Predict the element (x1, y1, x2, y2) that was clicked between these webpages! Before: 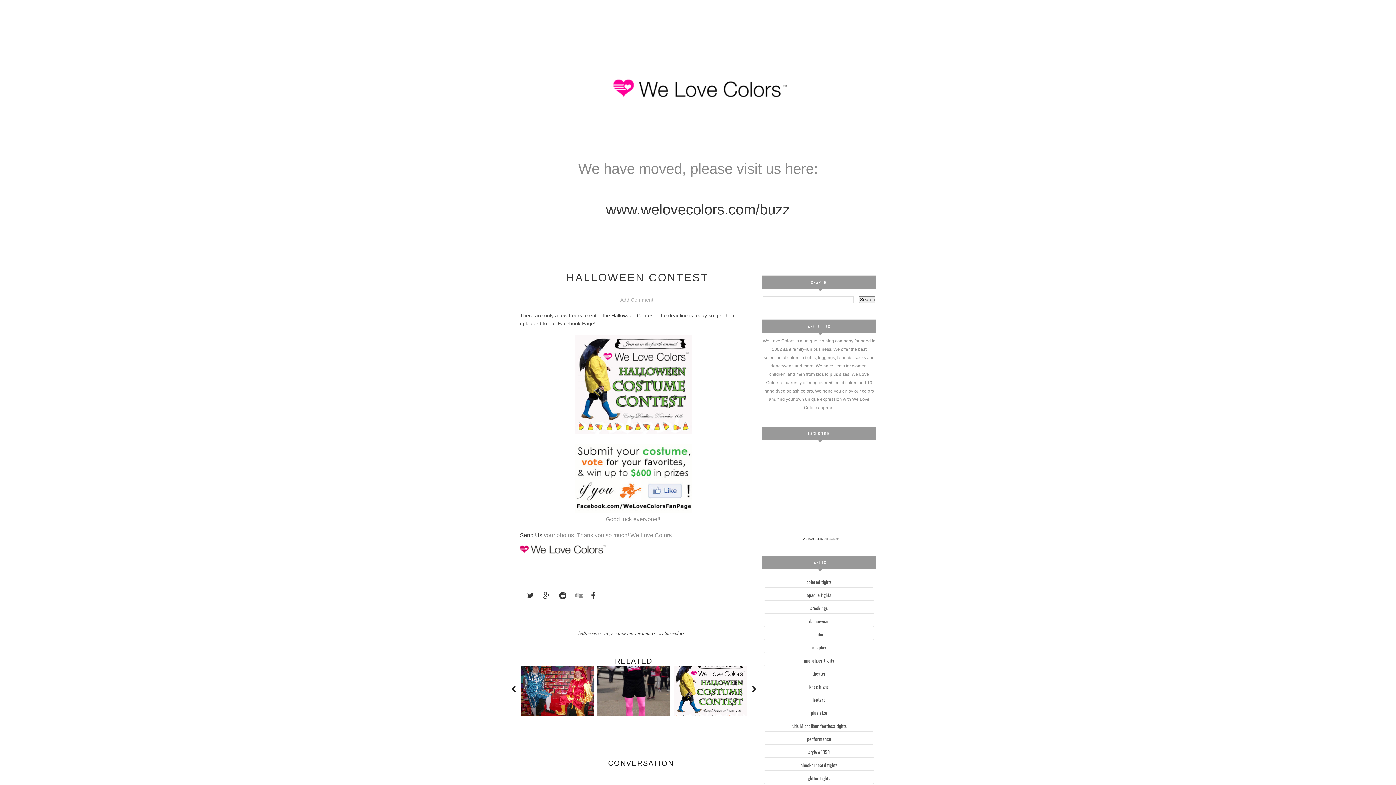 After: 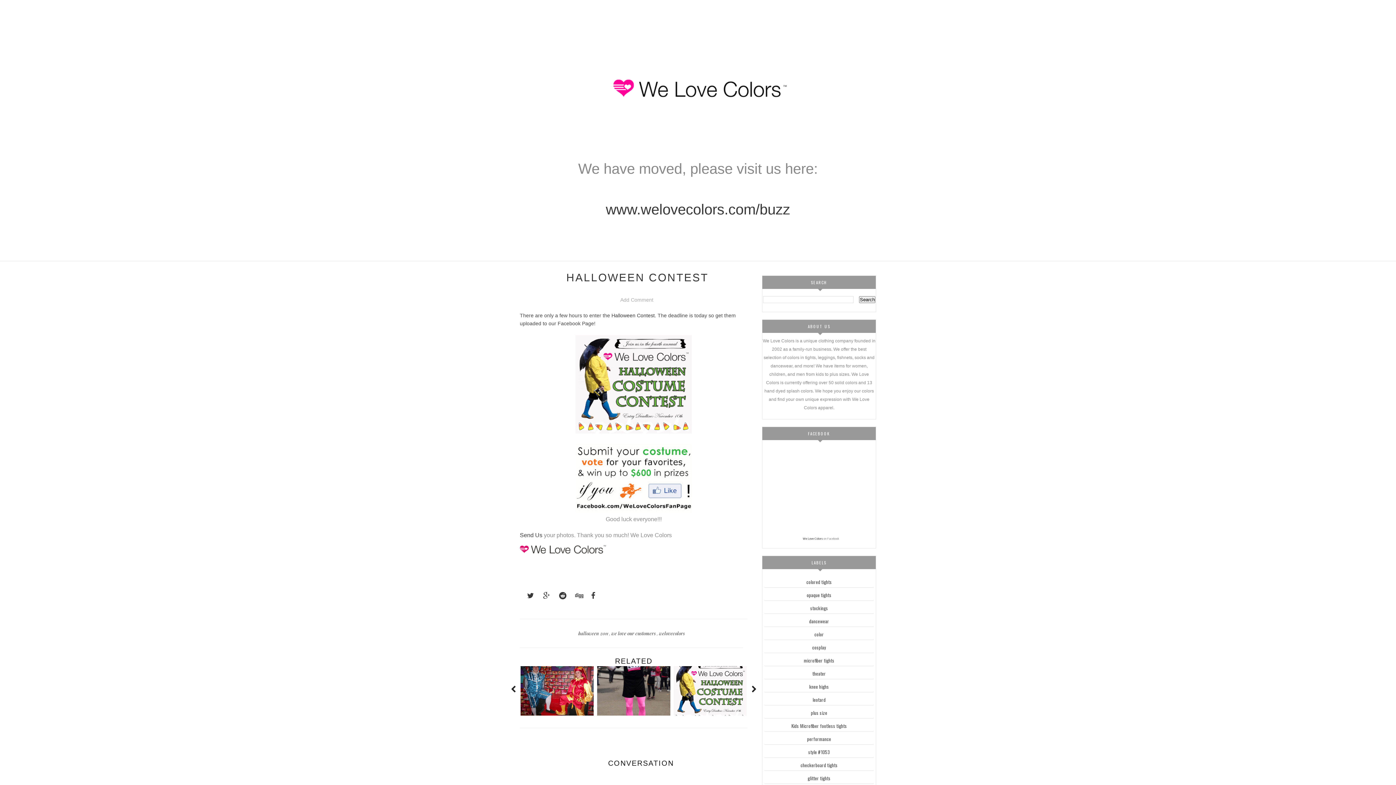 Action: bbox: (571, 587, 578, 604)